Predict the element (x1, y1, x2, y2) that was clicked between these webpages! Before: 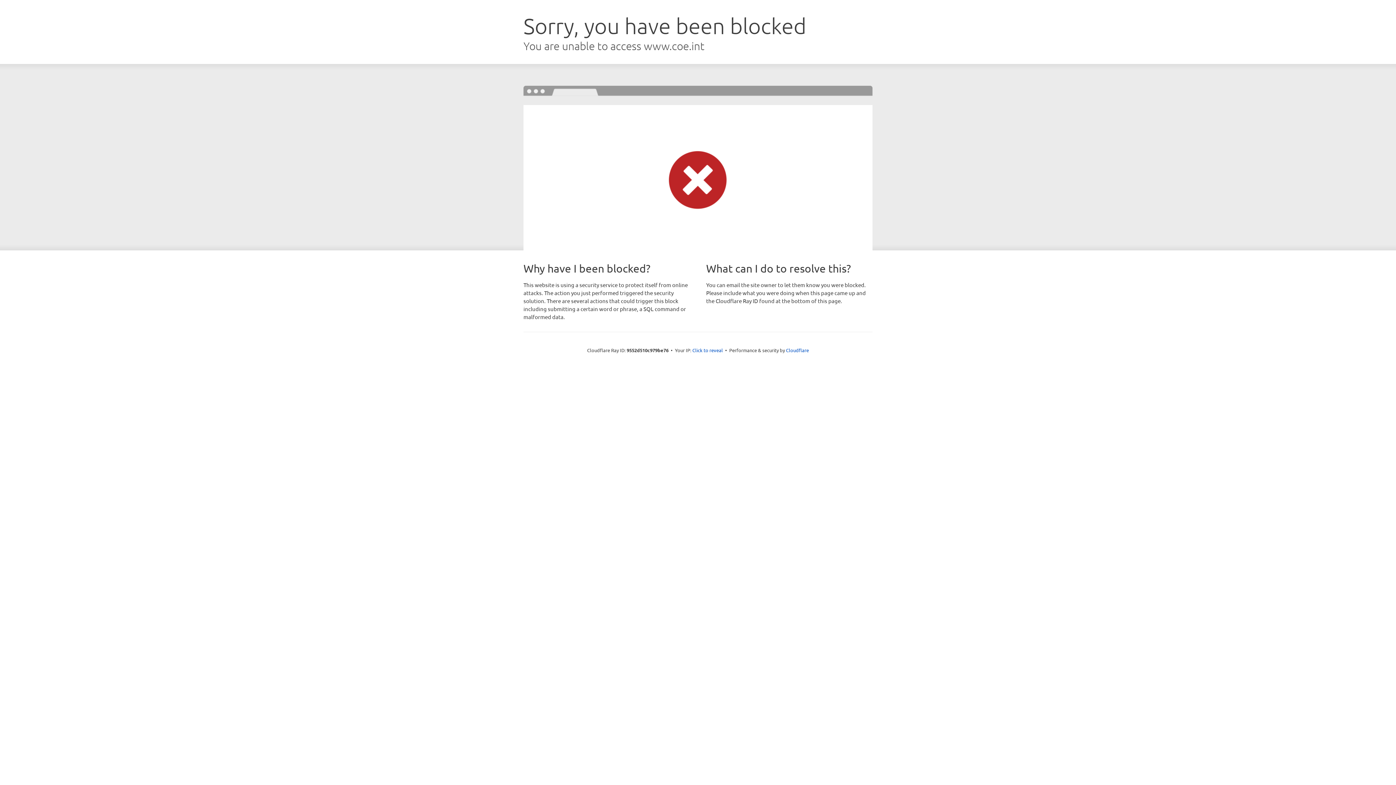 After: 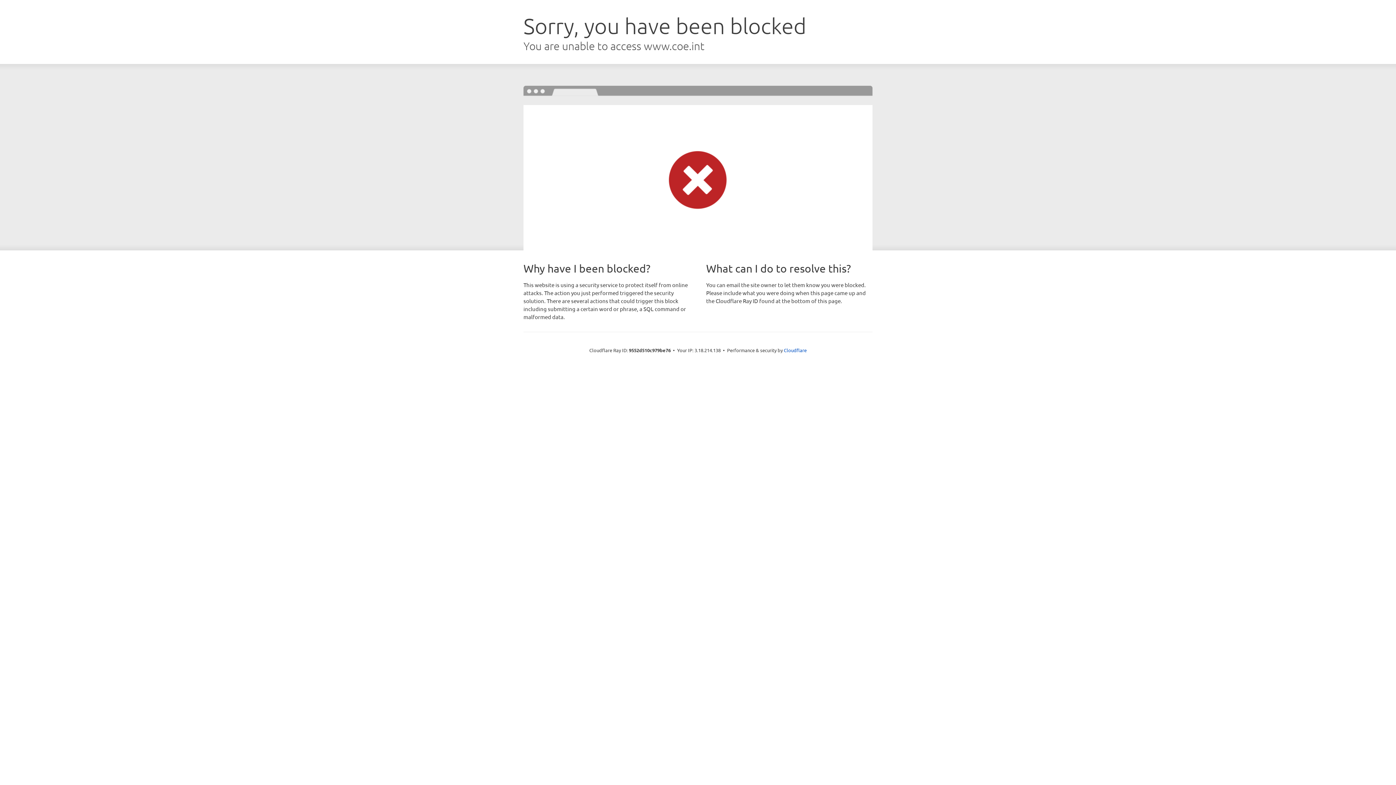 Action: bbox: (692, 346, 723, 353) label: Click to reveal